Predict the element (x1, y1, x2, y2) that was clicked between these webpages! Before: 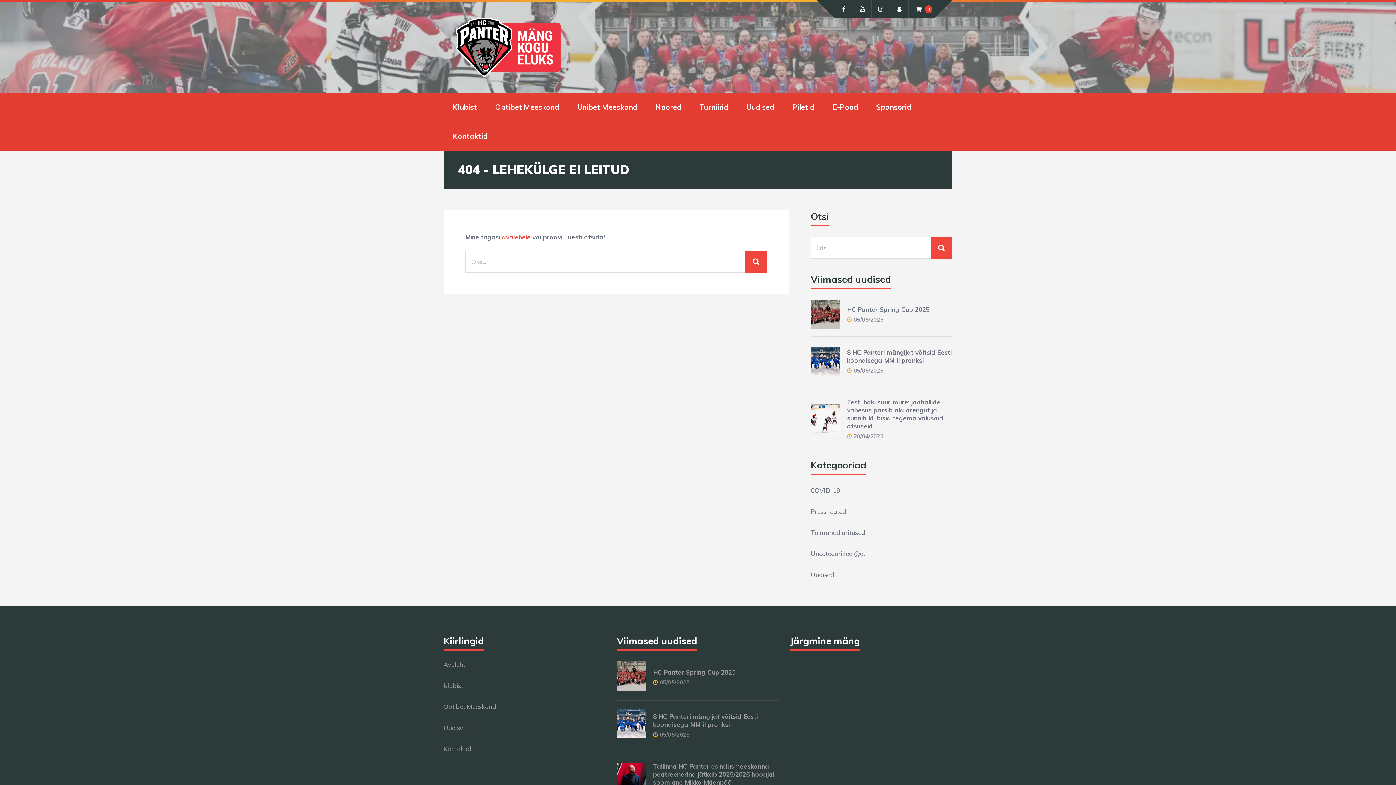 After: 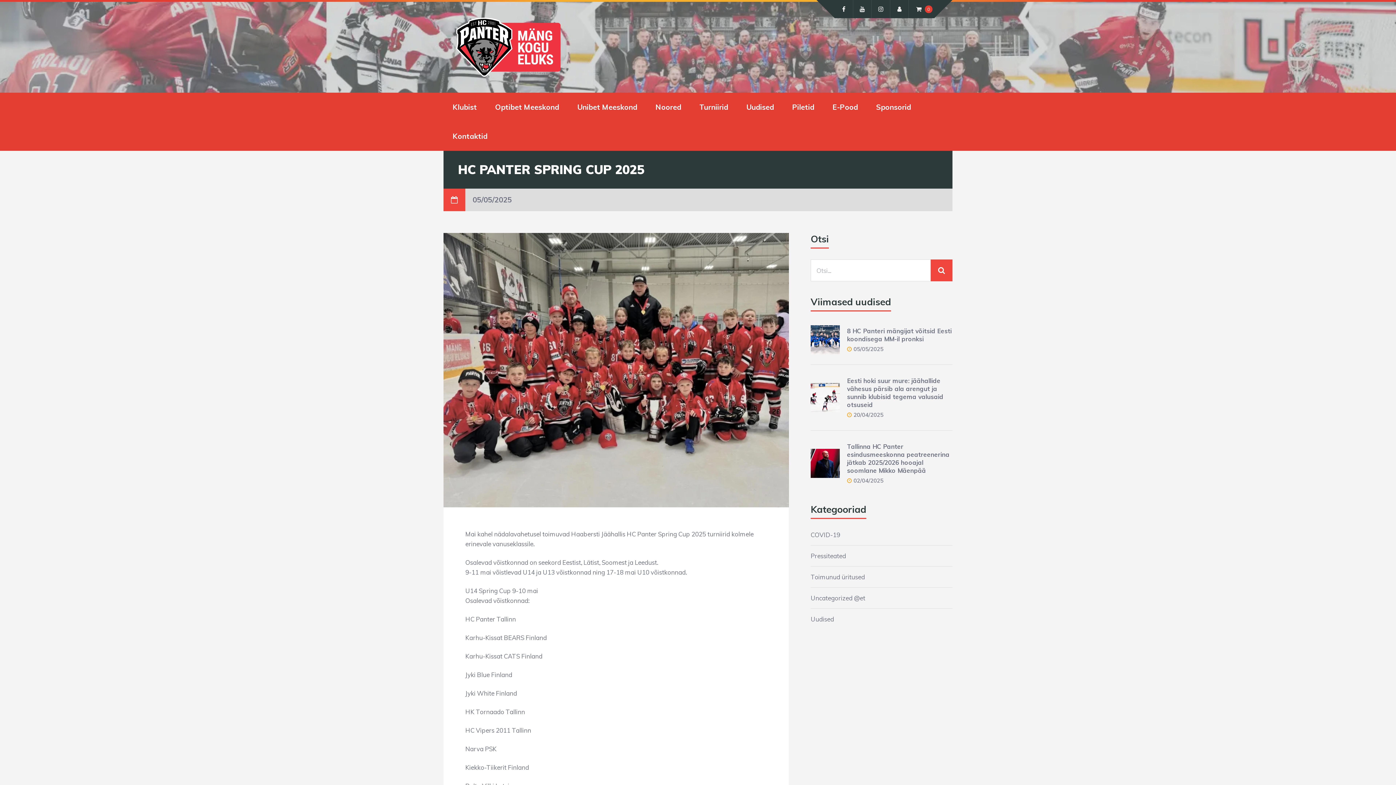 Action: bbox: (847, 305, 929, 313) label: HC Panter Spring Cup 2025